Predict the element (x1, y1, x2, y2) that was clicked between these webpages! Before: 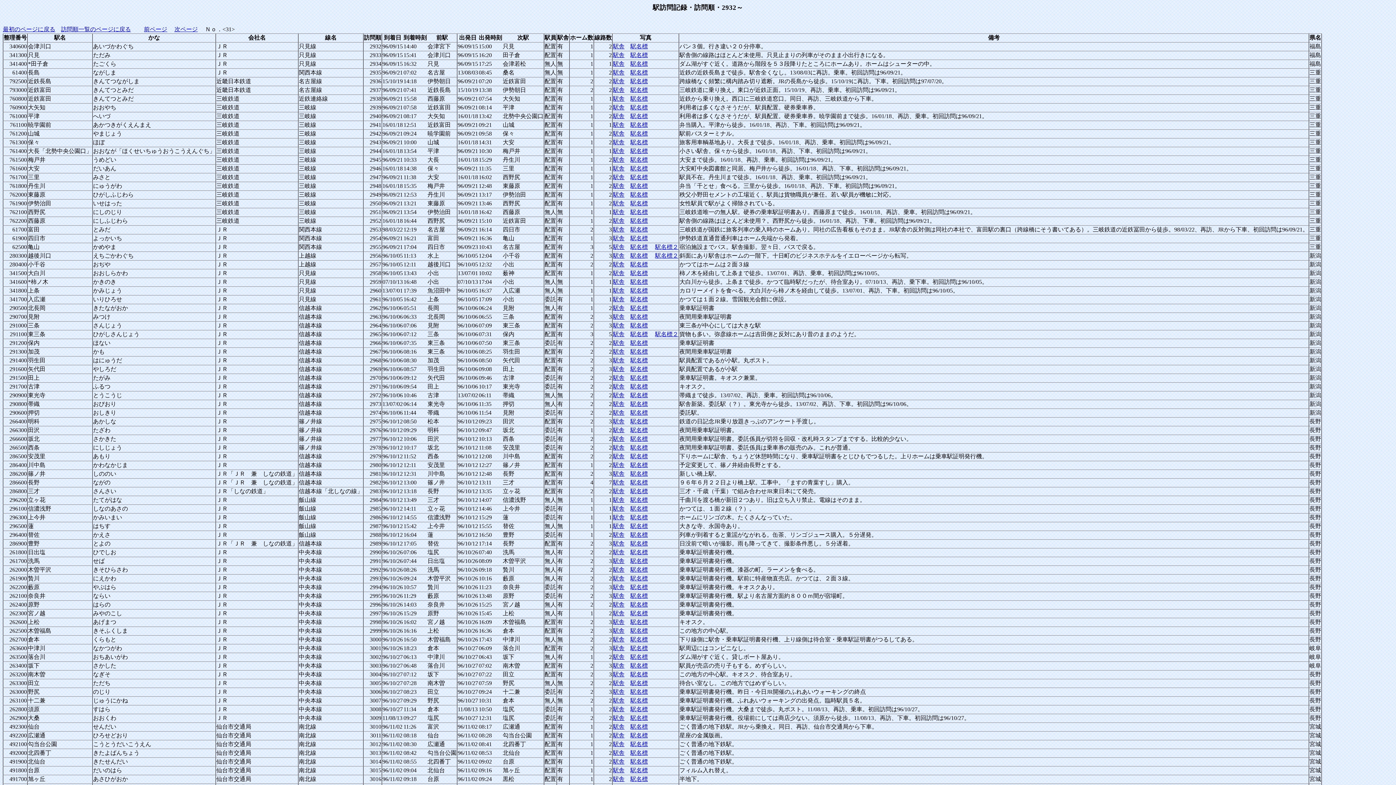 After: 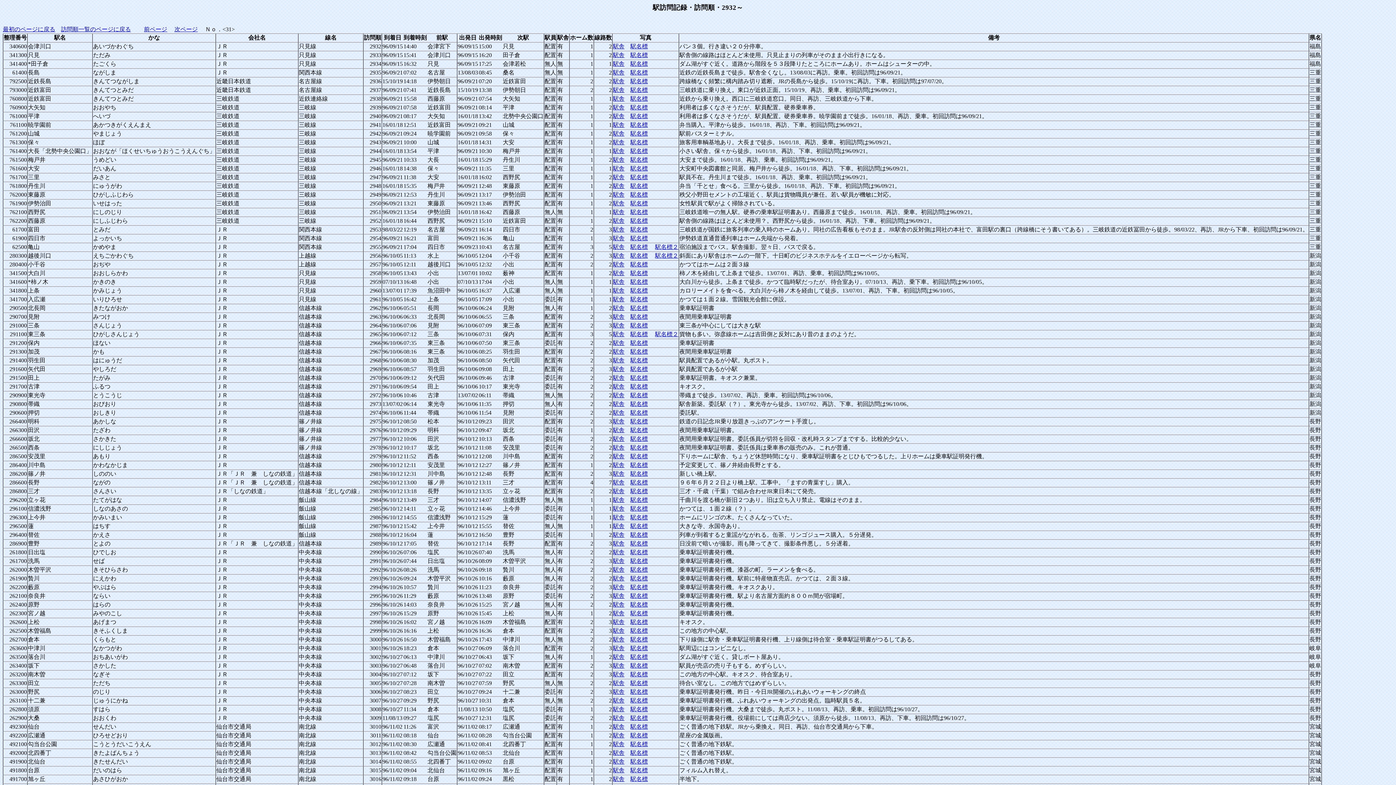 Action: bbox: (613, 130, 624, 136) label: 駅舎